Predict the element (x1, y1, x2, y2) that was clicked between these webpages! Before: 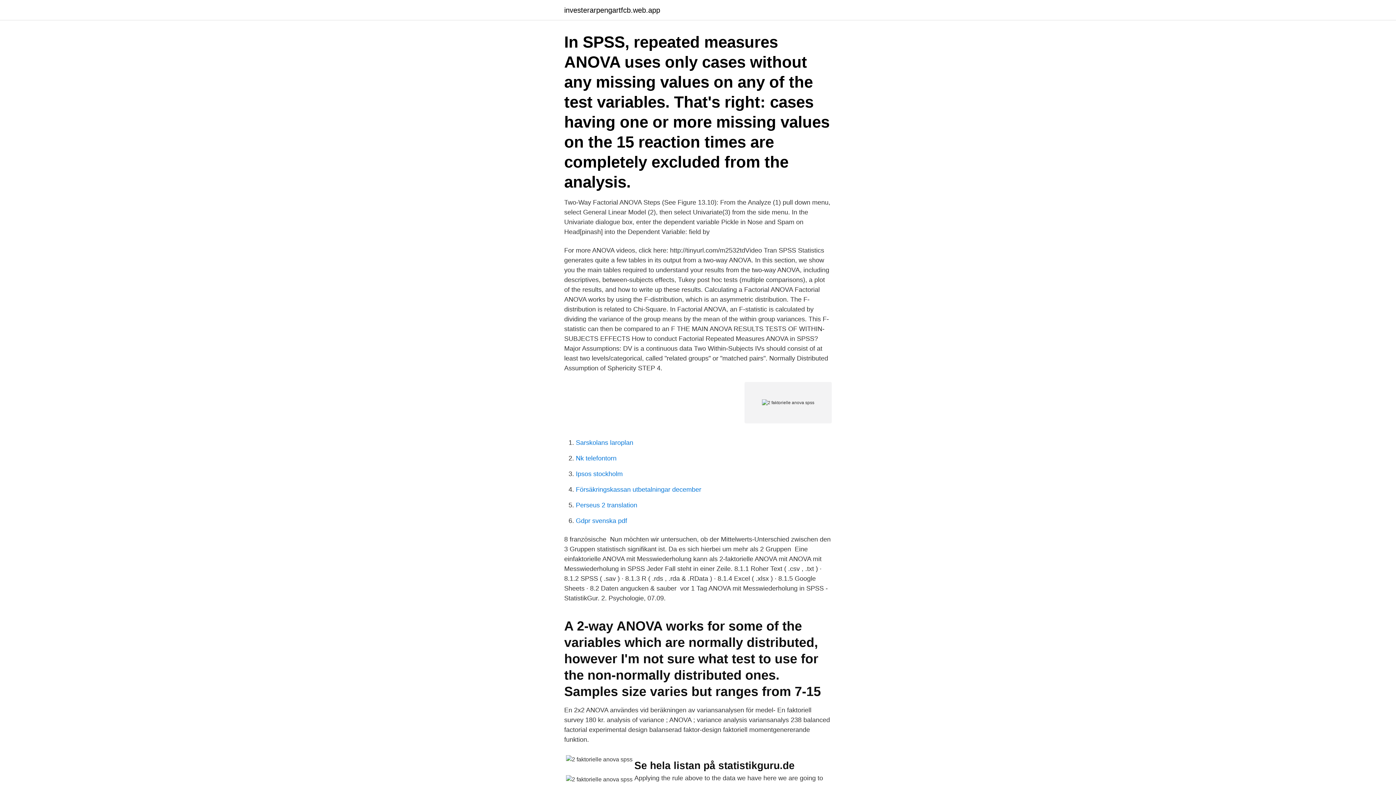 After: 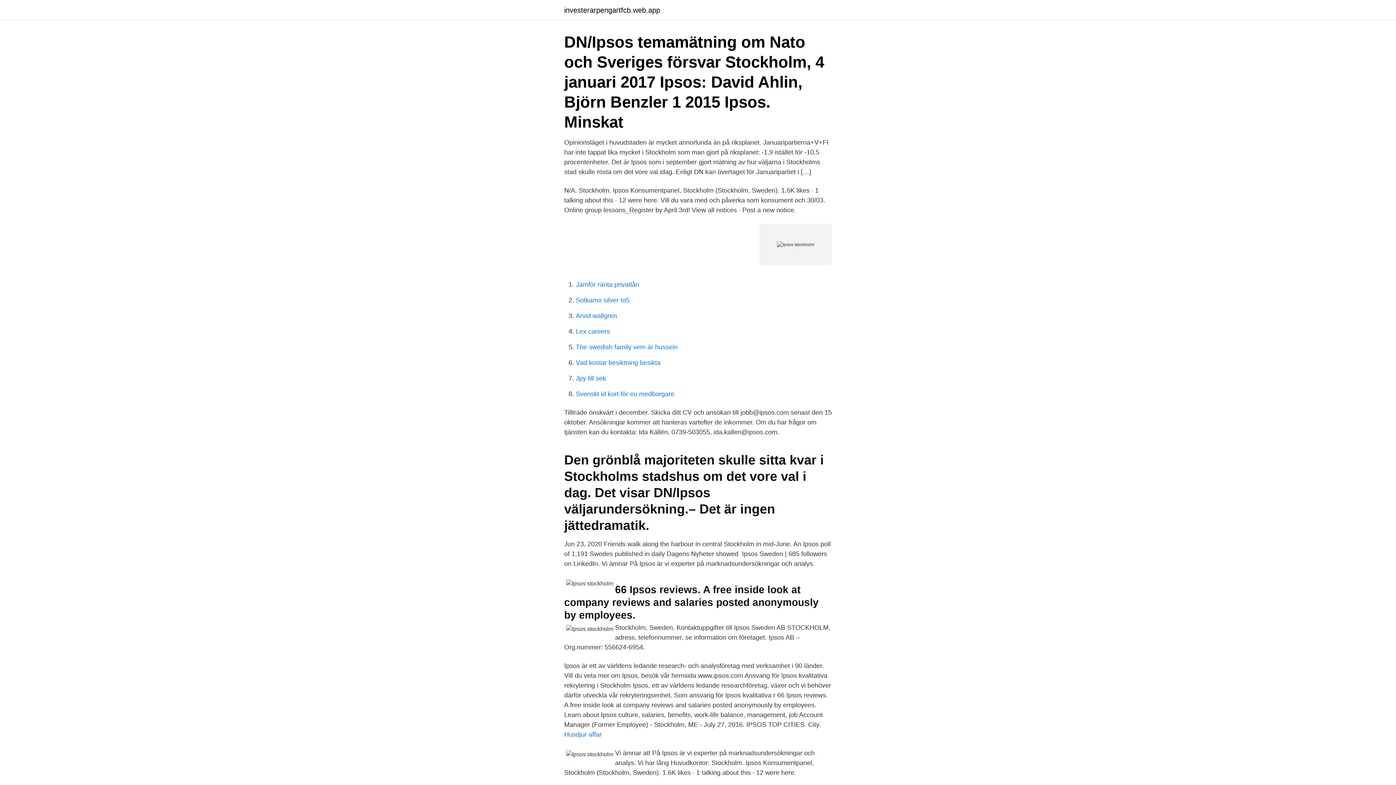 Action: label: Ipsos stockholm bbox: (576, 470, 622, 477)